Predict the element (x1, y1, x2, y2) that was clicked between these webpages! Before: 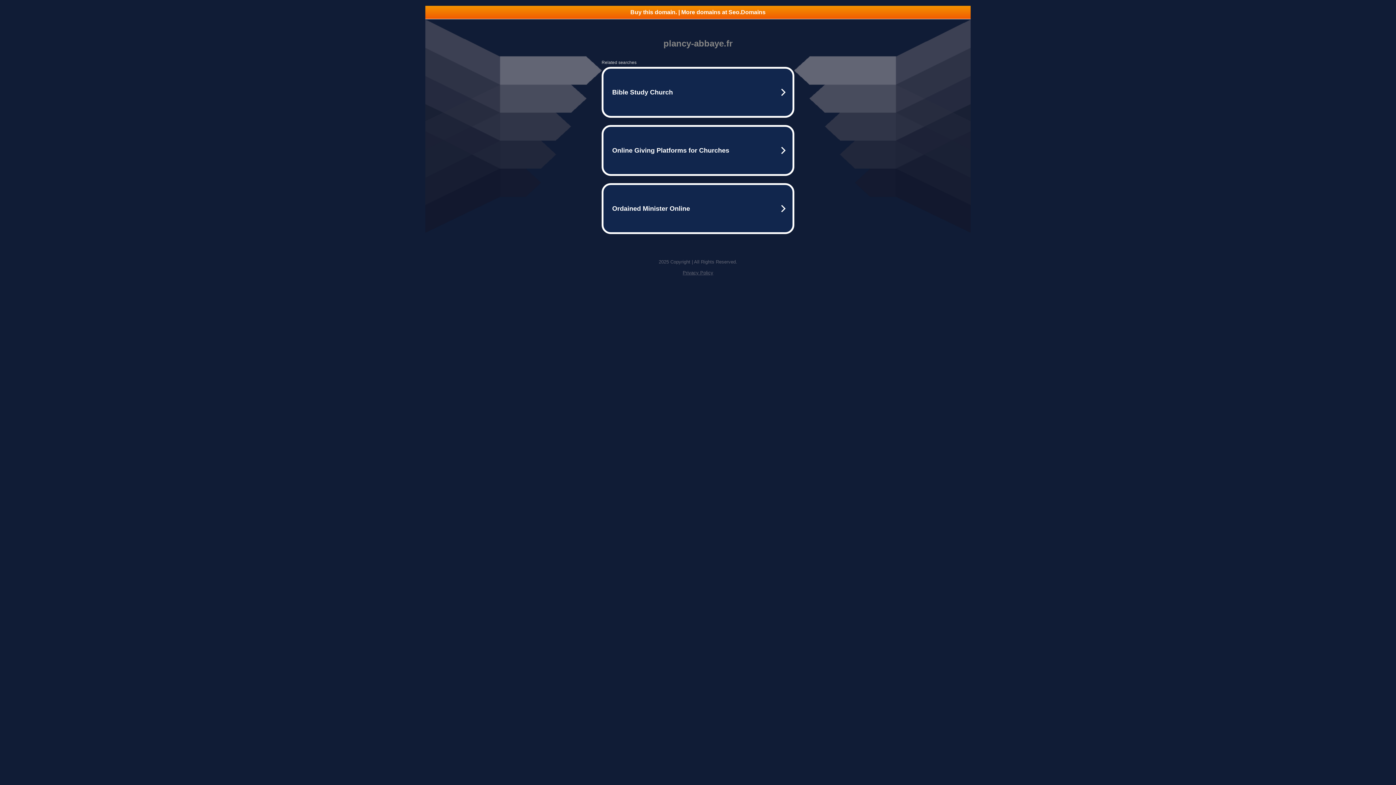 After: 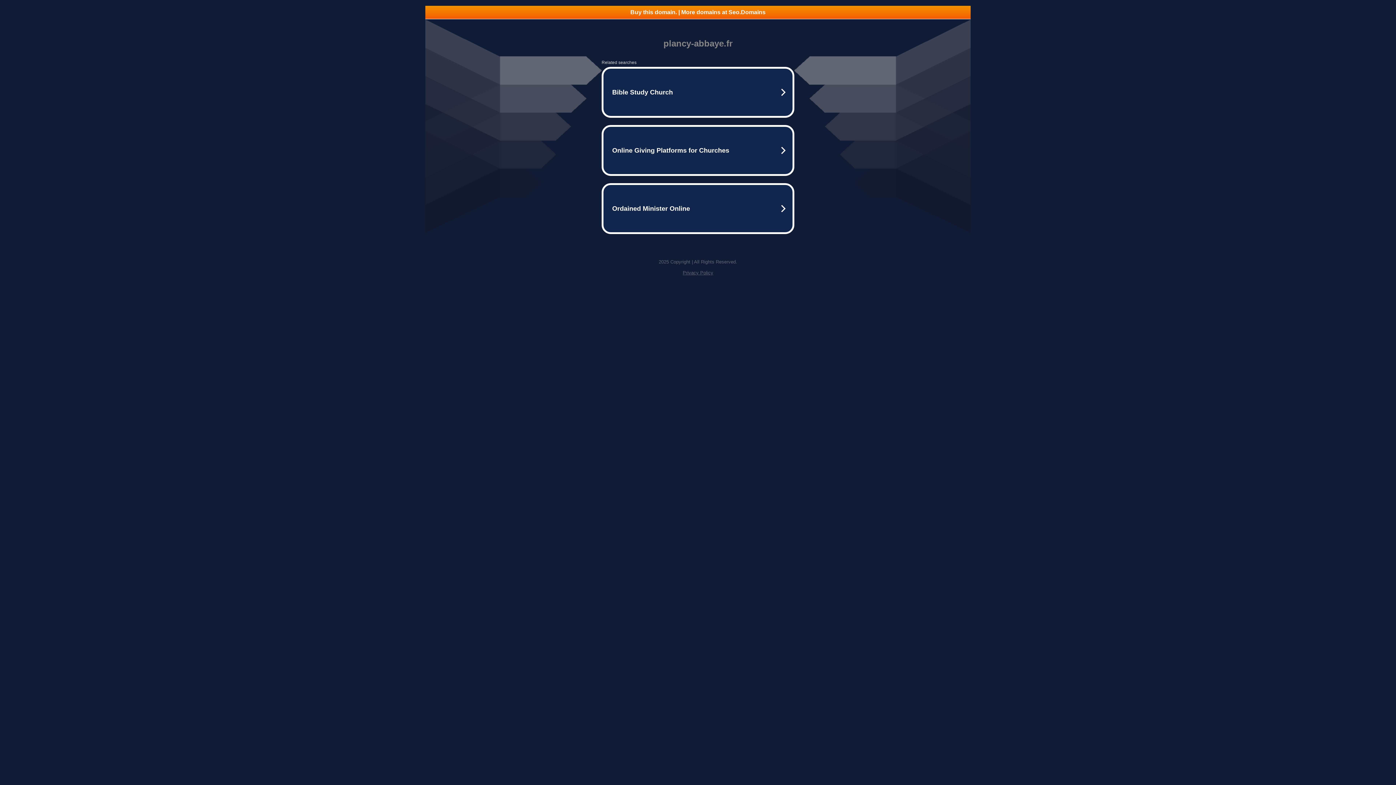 Action: label: Buy this domain. | More domains at Seo.Domains bbox: (425, 5, 970, 18)